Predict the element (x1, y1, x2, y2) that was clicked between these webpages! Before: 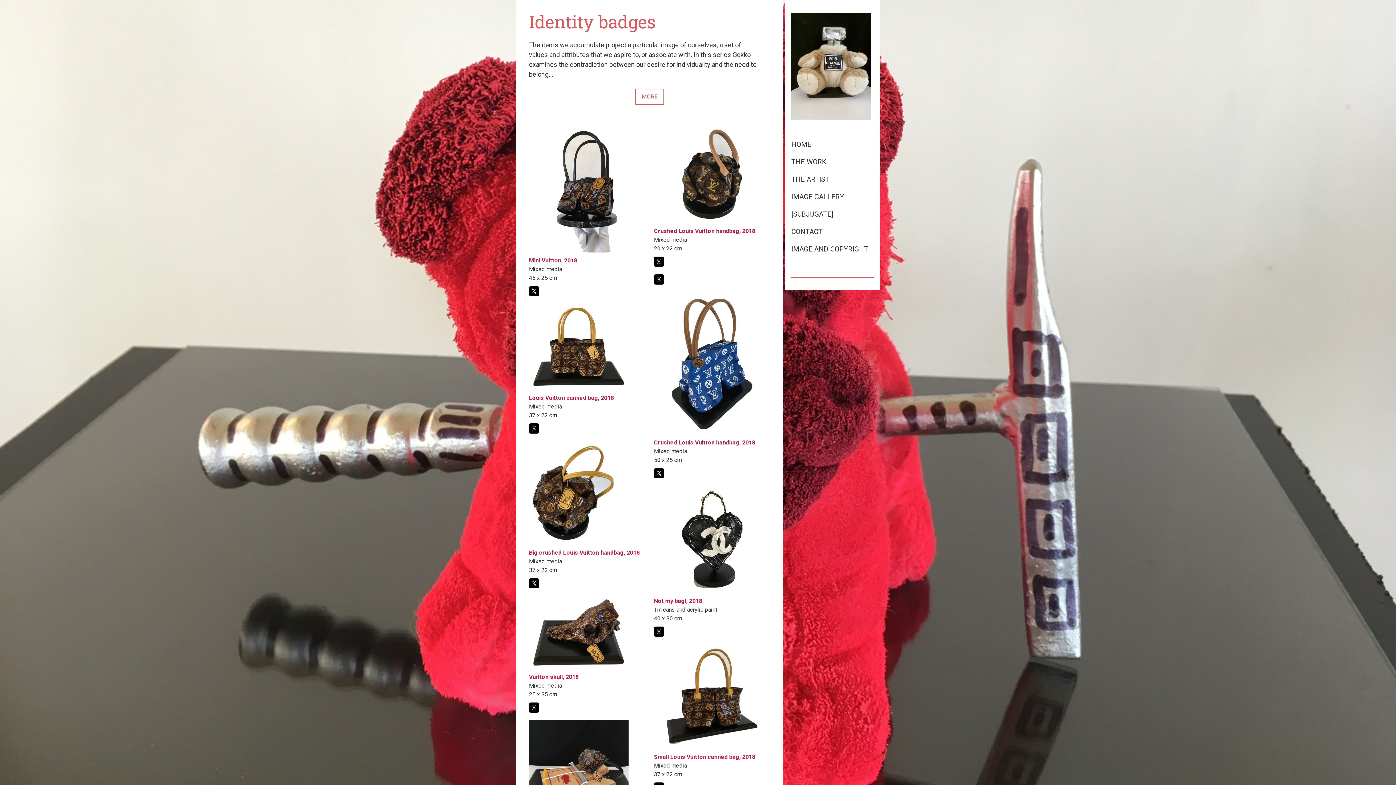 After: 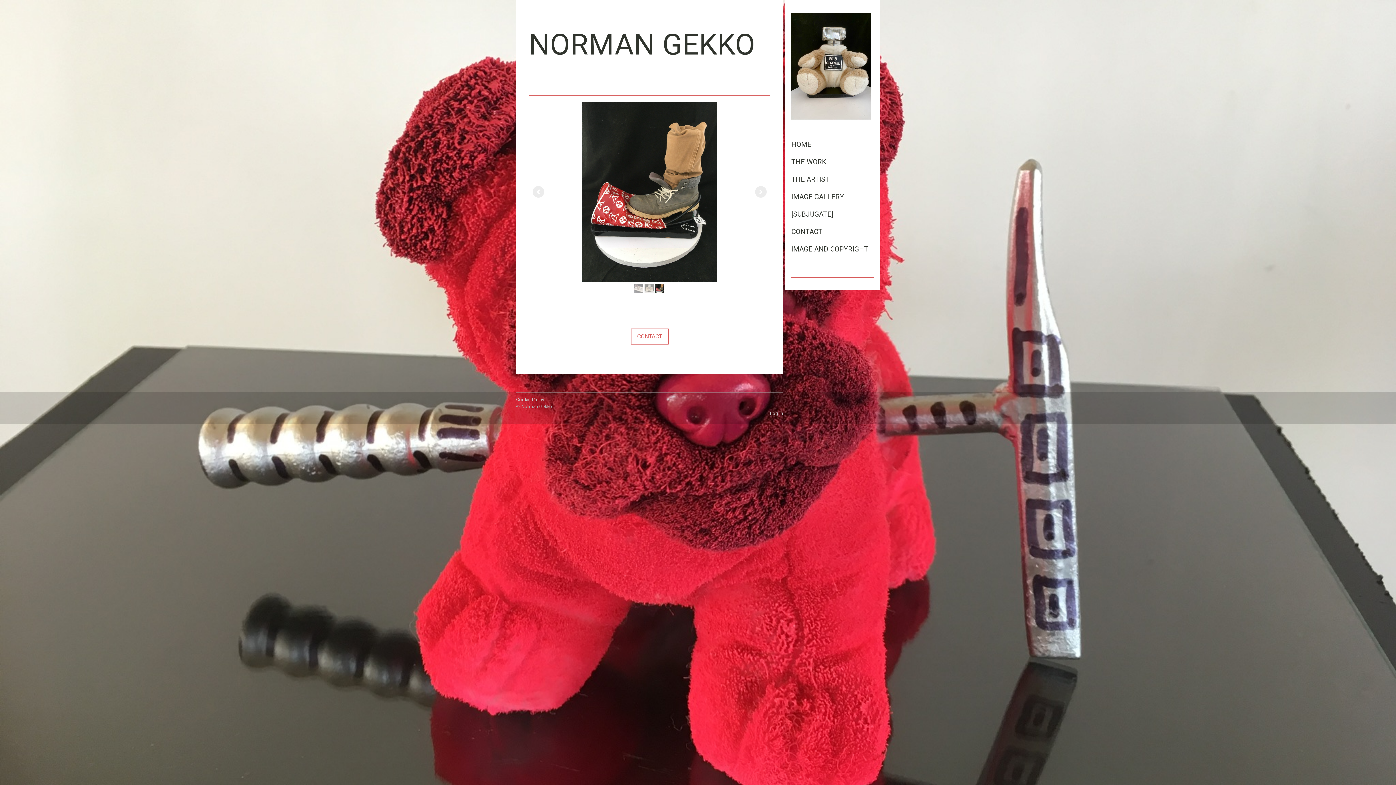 Action: label: HOME bbox: (785, 135, 880, 153)